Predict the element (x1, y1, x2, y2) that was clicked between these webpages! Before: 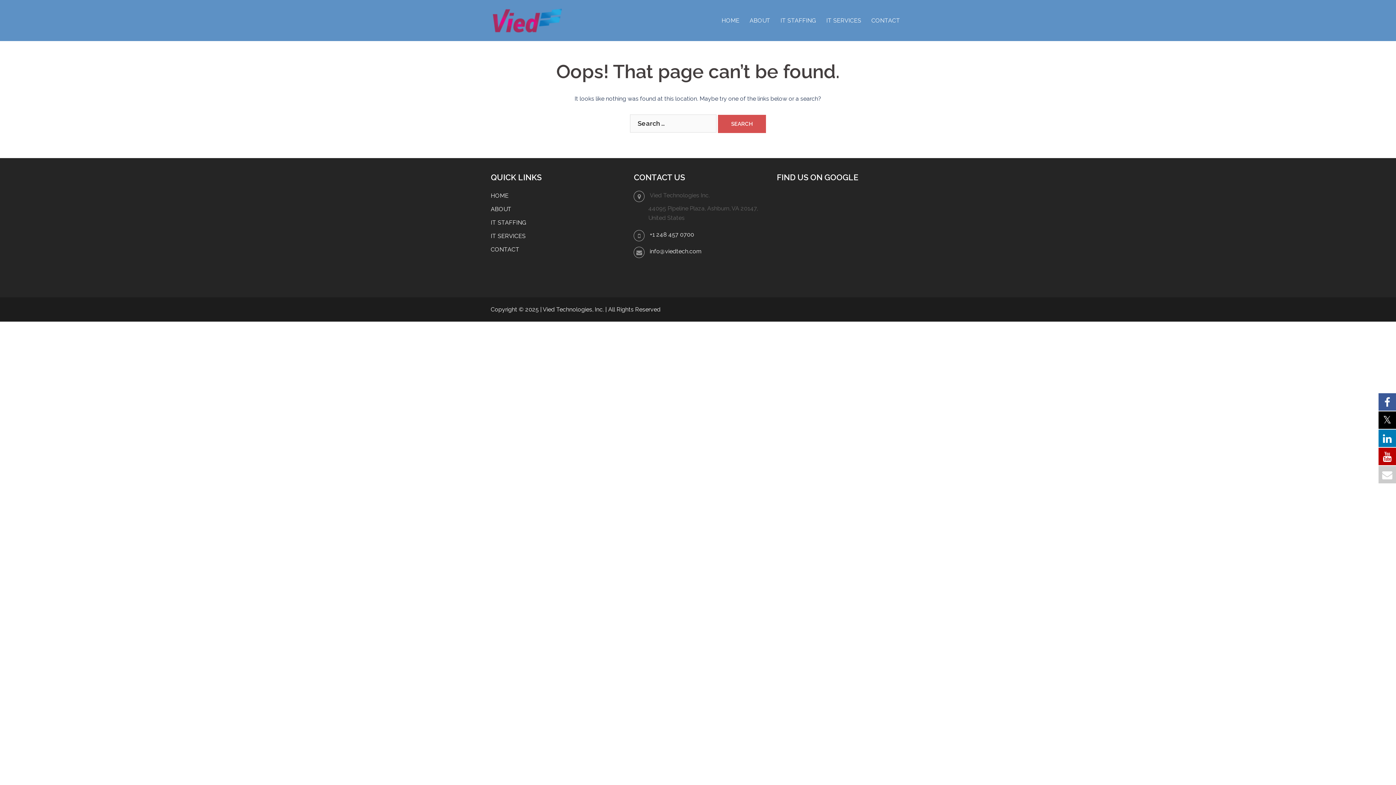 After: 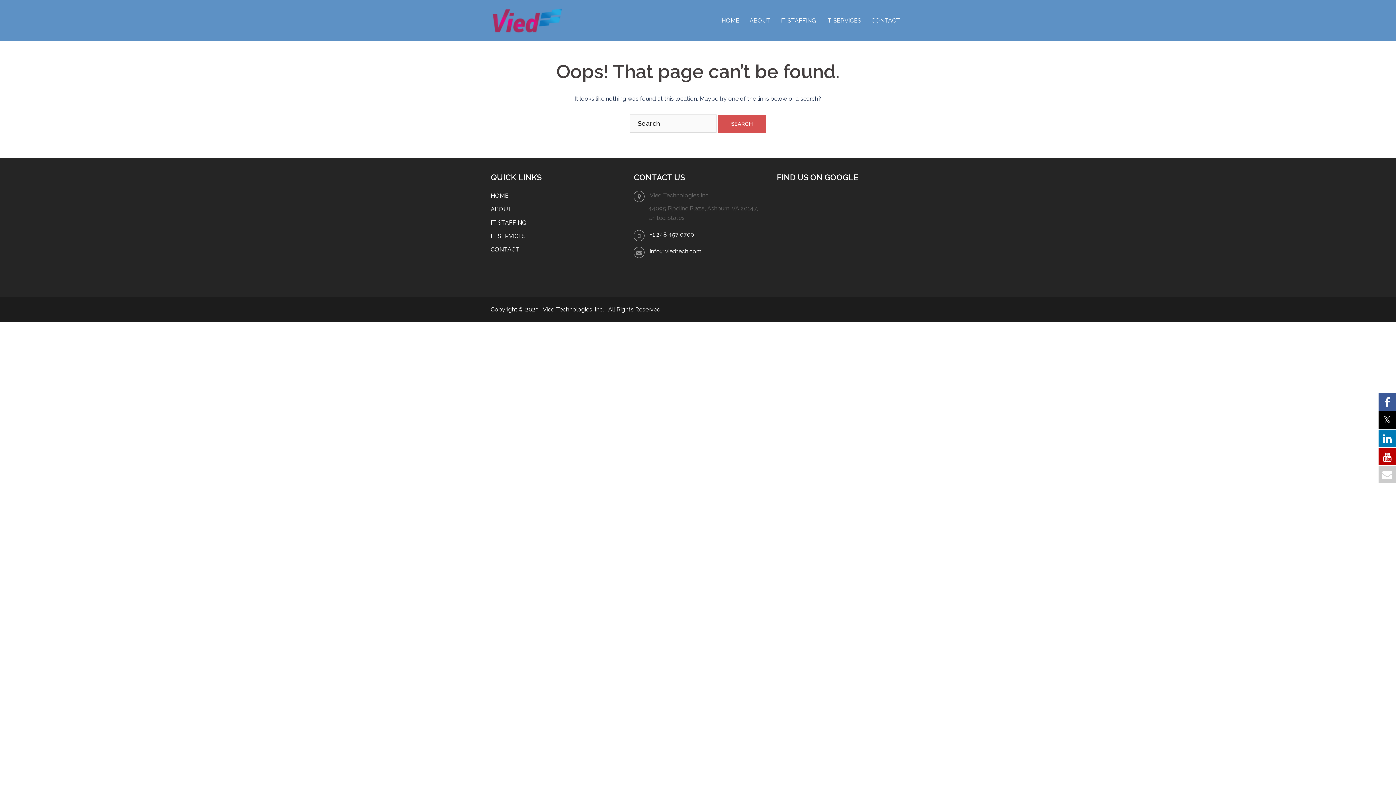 Action: bbox: (1378, 410, 1396, 429)